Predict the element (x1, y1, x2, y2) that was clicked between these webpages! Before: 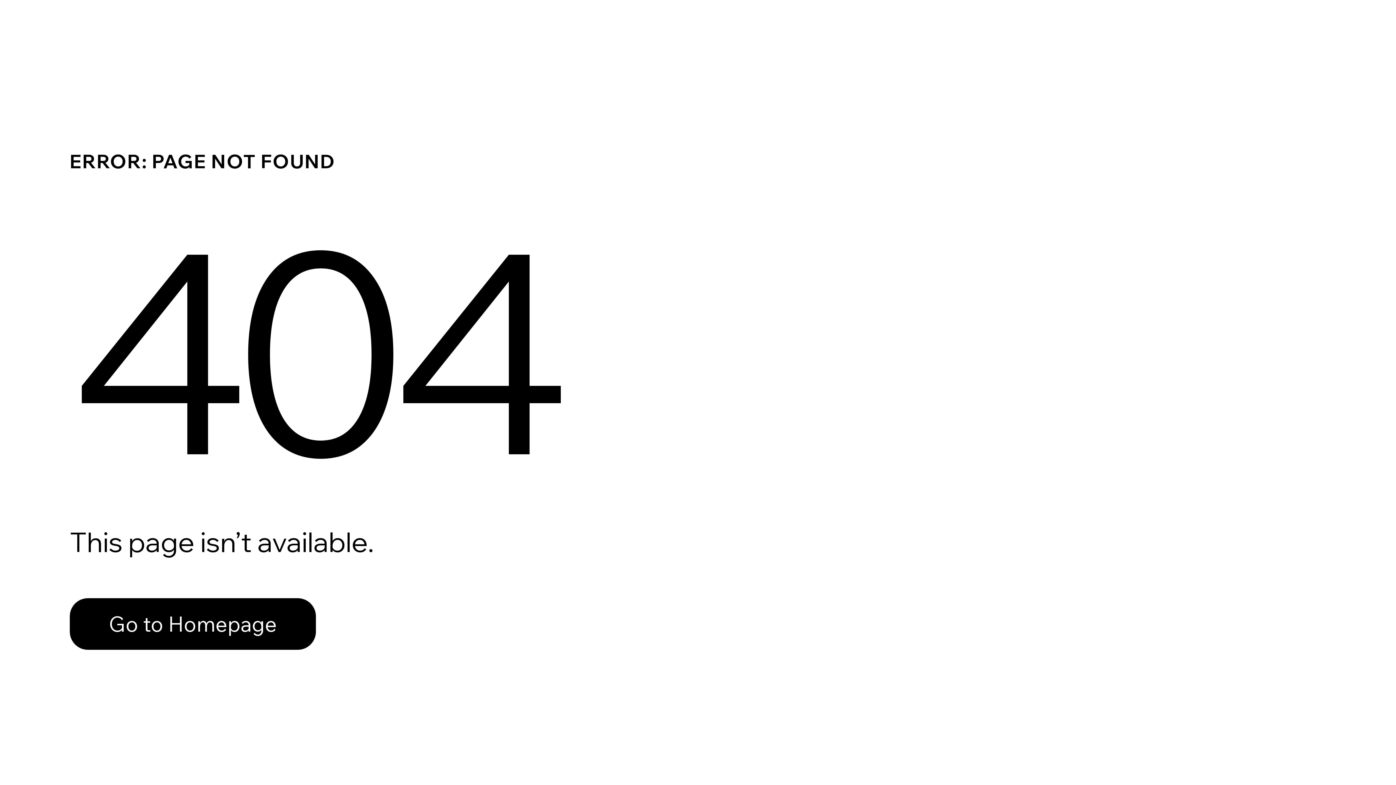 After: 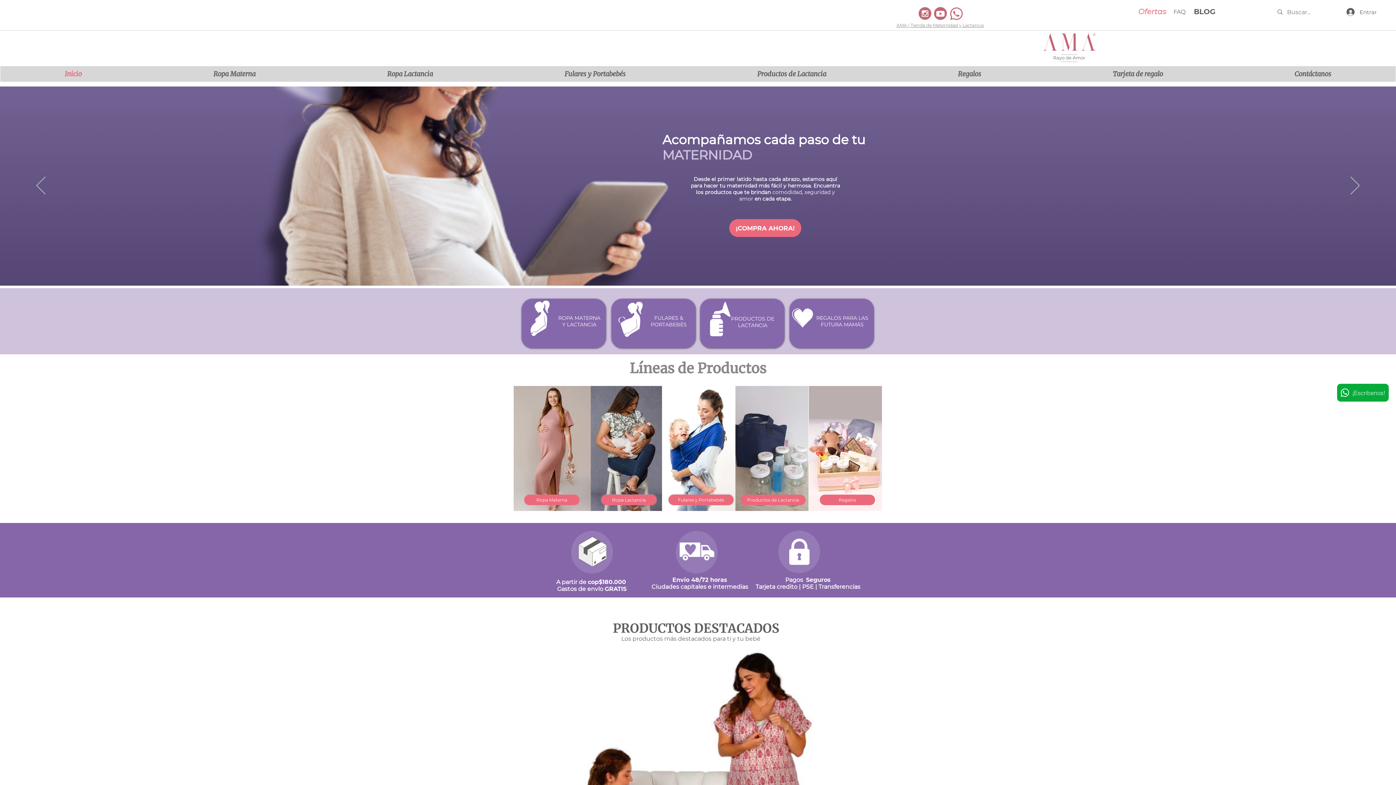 Action: bbox: (69, 598, 316, 650) label: Go to Homepage